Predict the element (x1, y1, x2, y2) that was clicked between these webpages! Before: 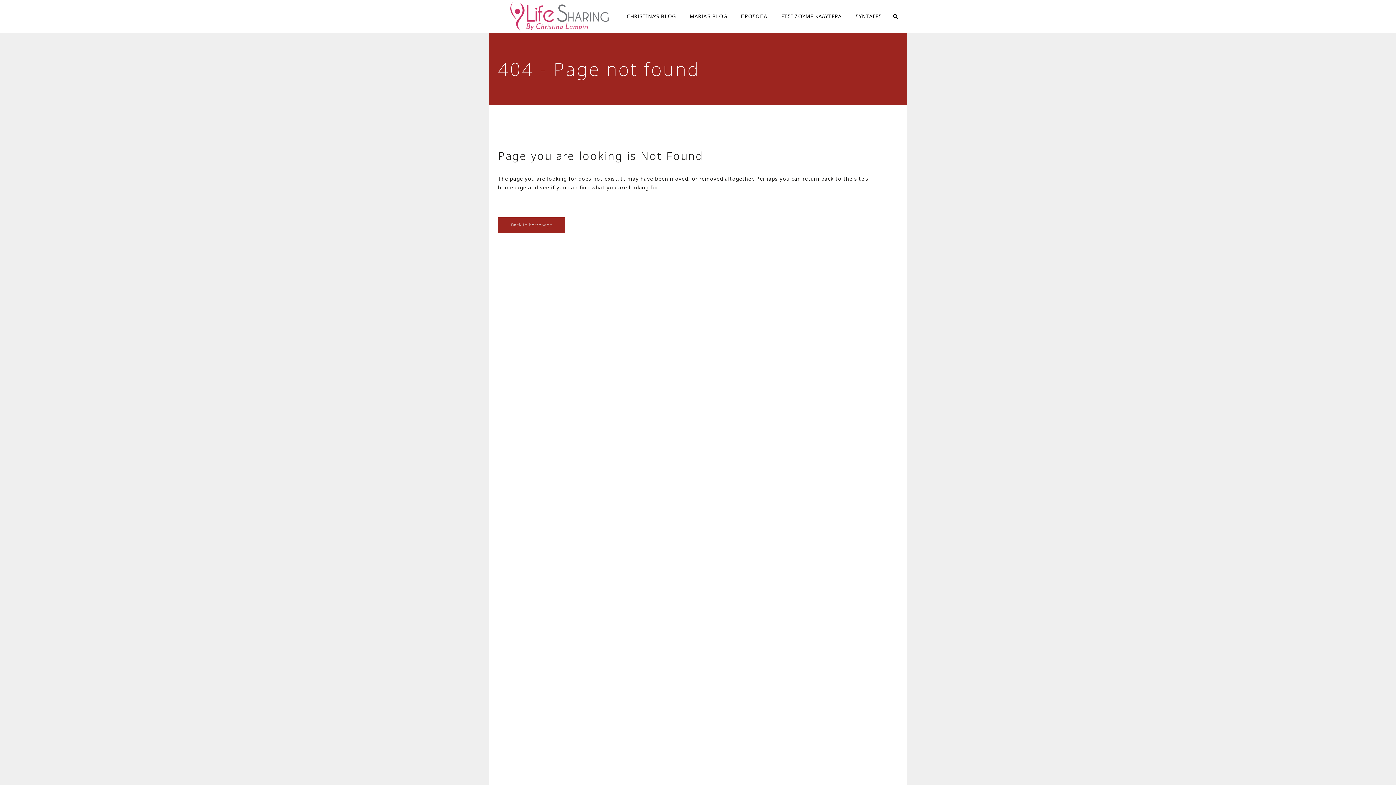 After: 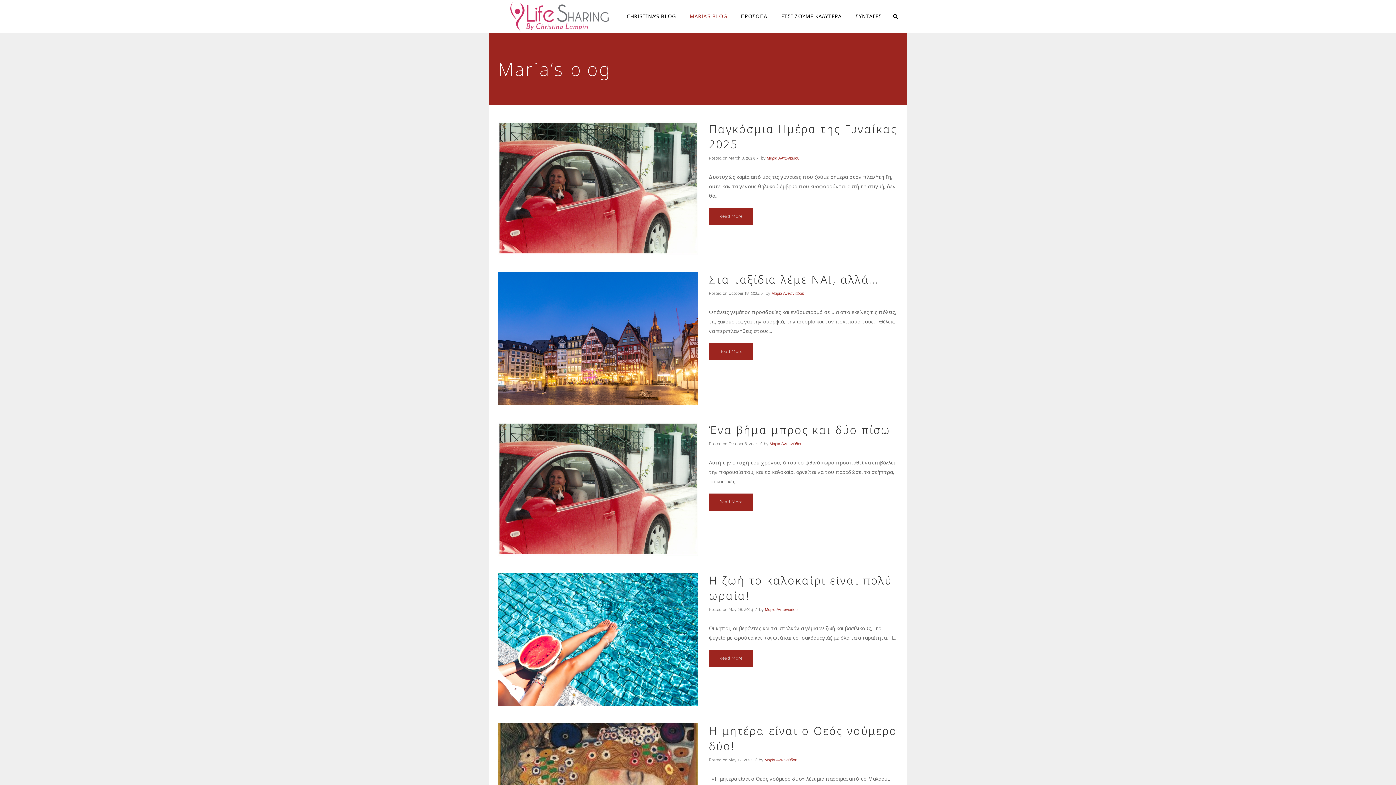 Action: label: ΜARIA’S BLOG bbox: (682, 0, 734, 32)